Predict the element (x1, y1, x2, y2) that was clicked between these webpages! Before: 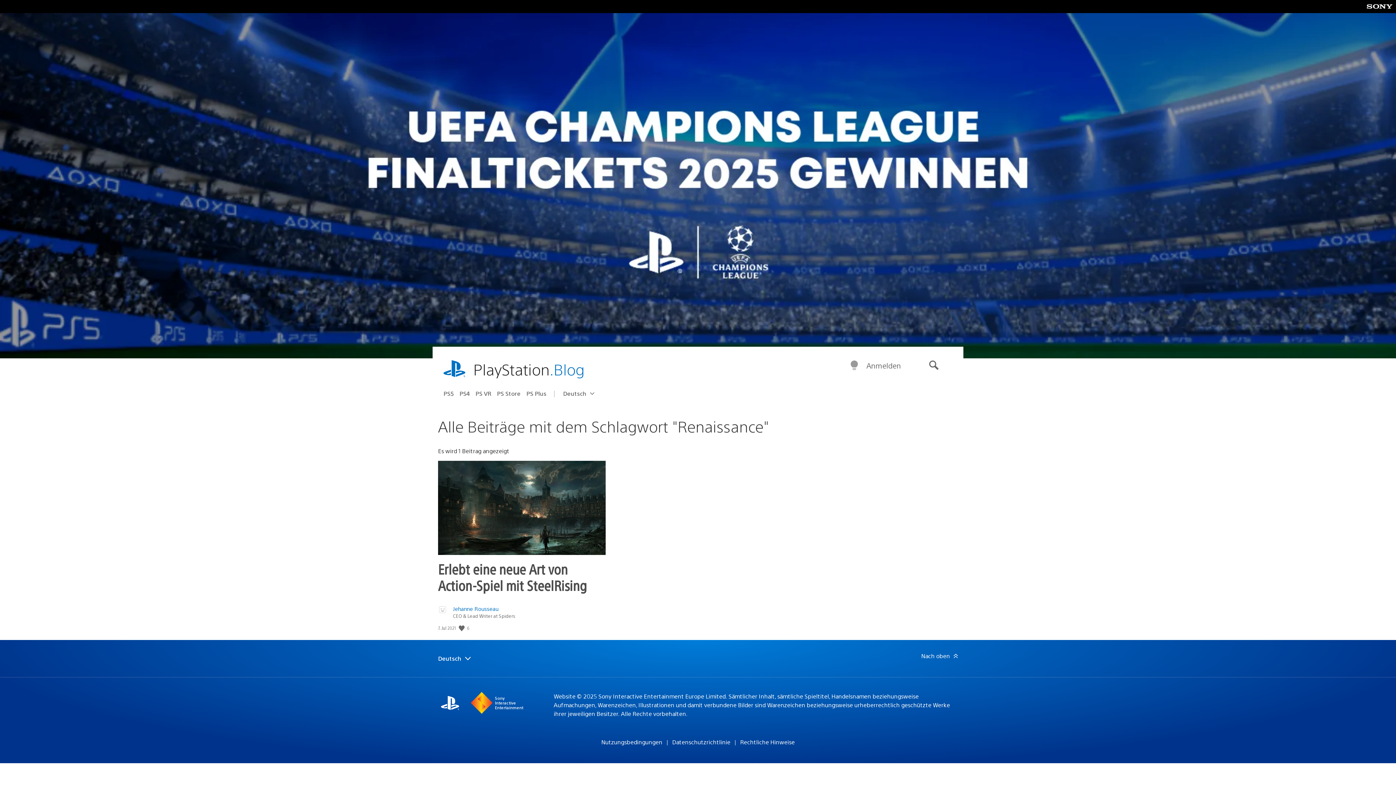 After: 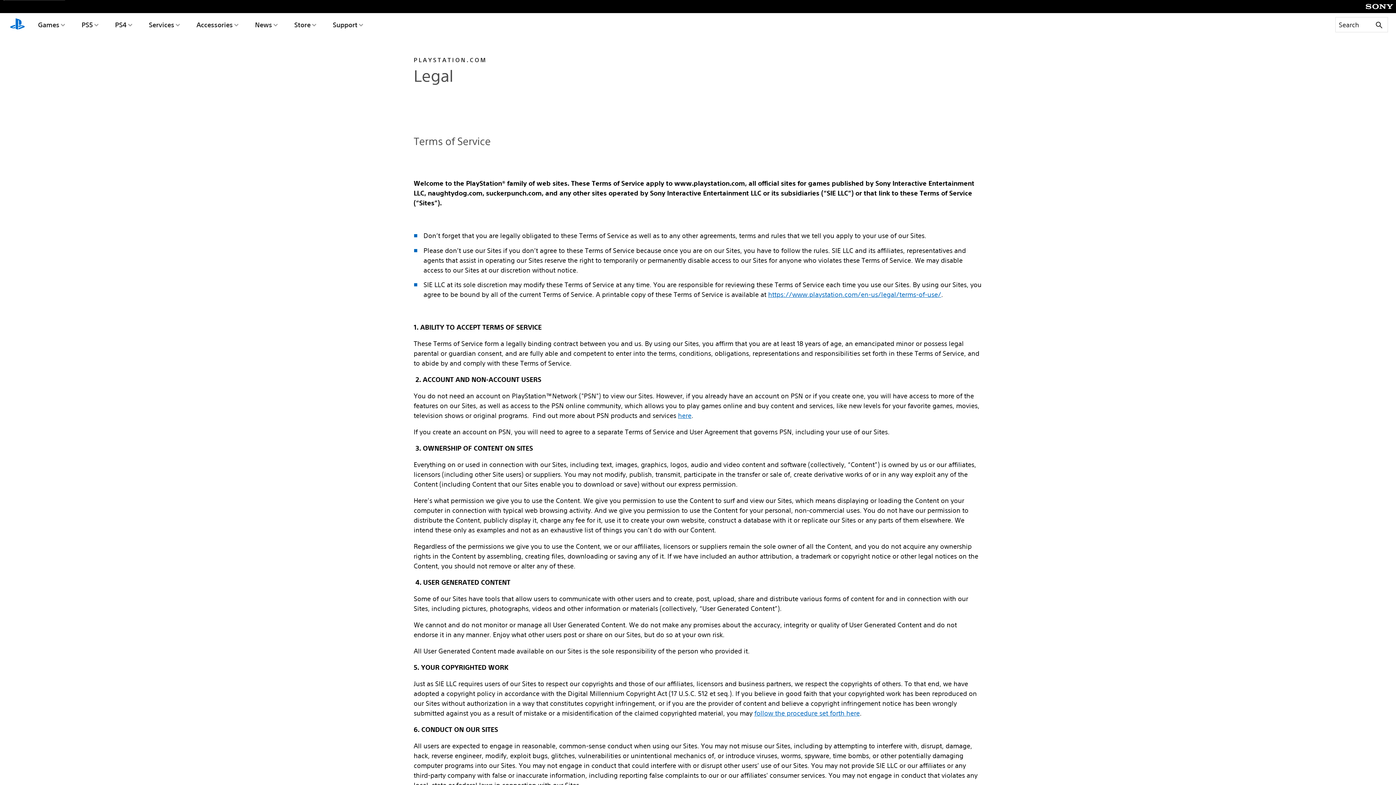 Action: label: Nutzungsbedingungen bbox: (601, 738, 662, 746)